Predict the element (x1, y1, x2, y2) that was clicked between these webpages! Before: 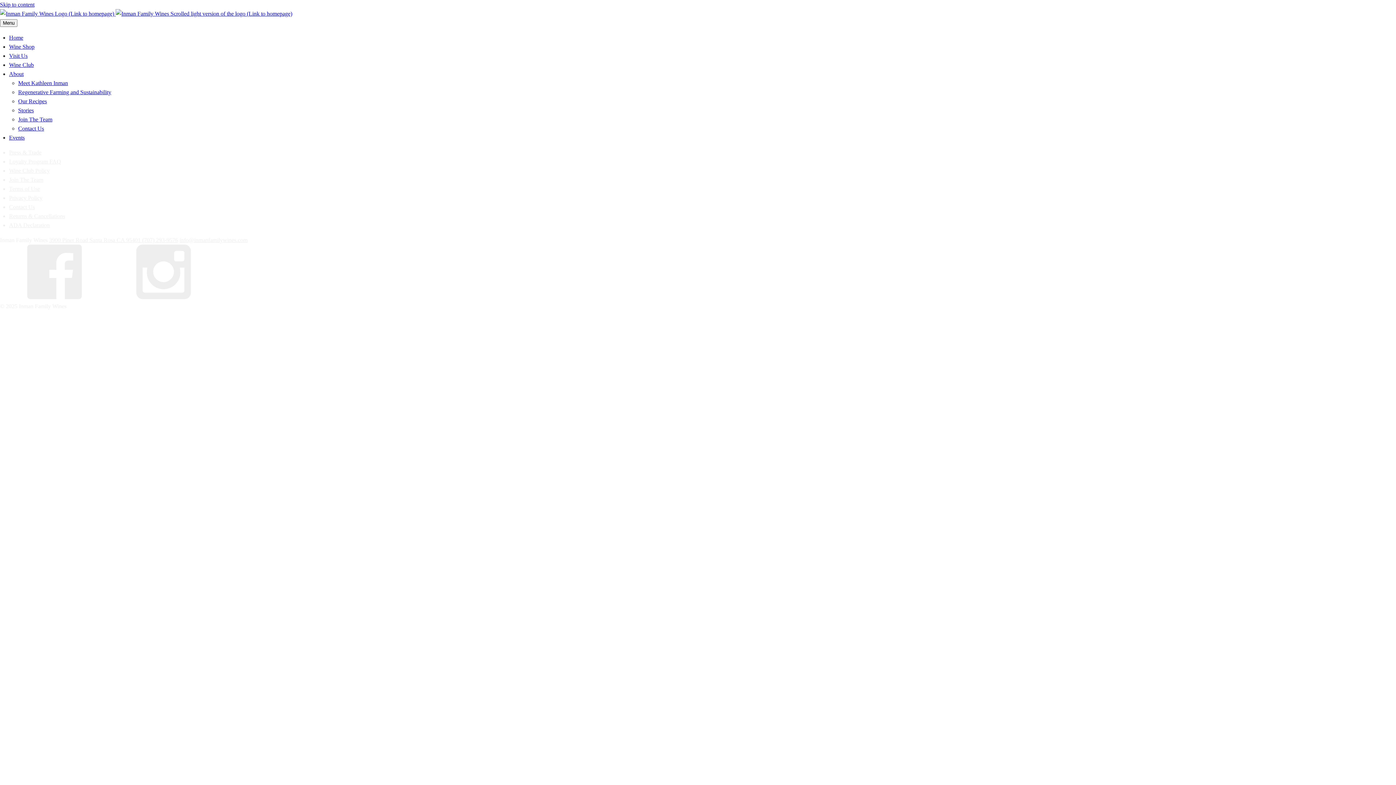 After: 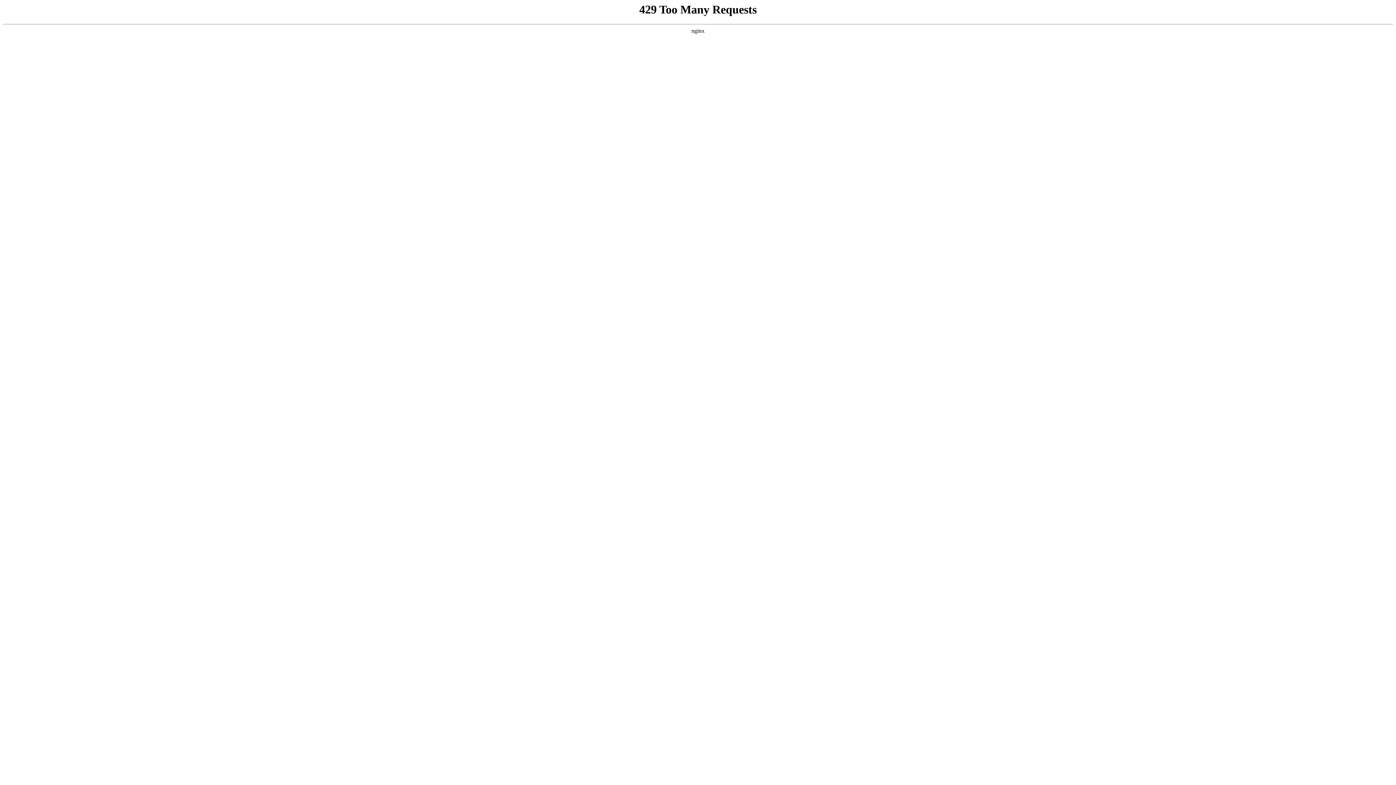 Action: label: Privacy Policy bbox: (9, 194, 42, 201)